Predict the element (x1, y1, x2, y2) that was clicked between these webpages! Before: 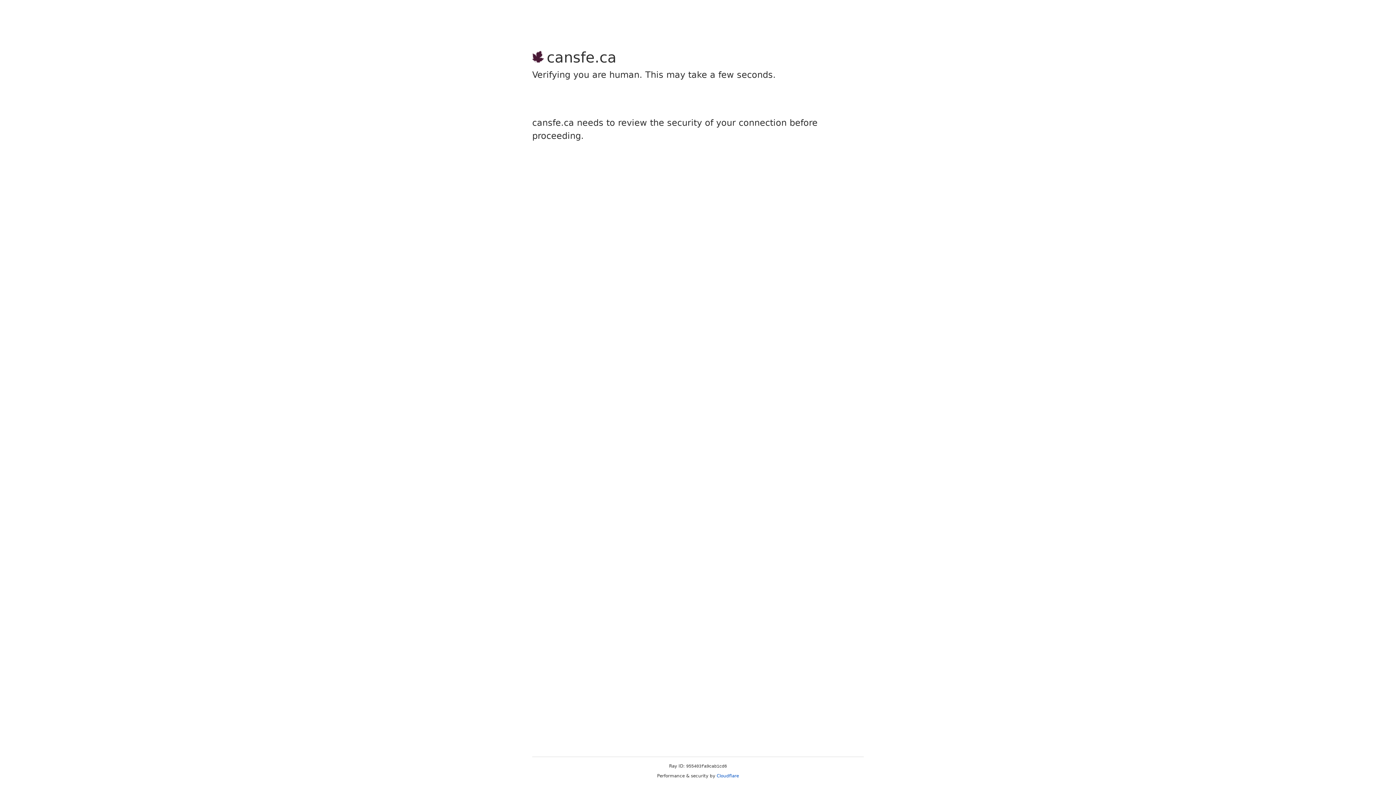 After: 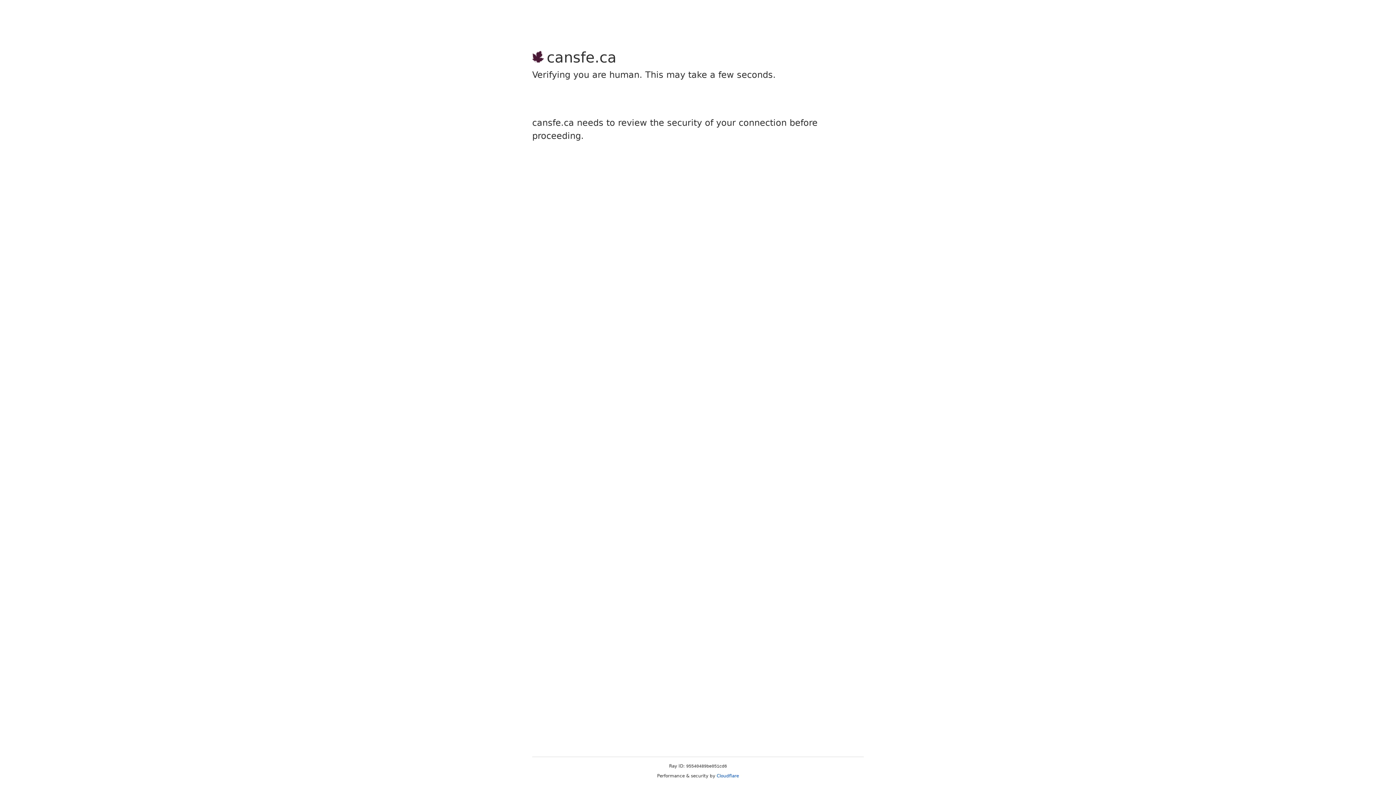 Action: label: Cloudflare bbox: (716, 773, 739, 778)